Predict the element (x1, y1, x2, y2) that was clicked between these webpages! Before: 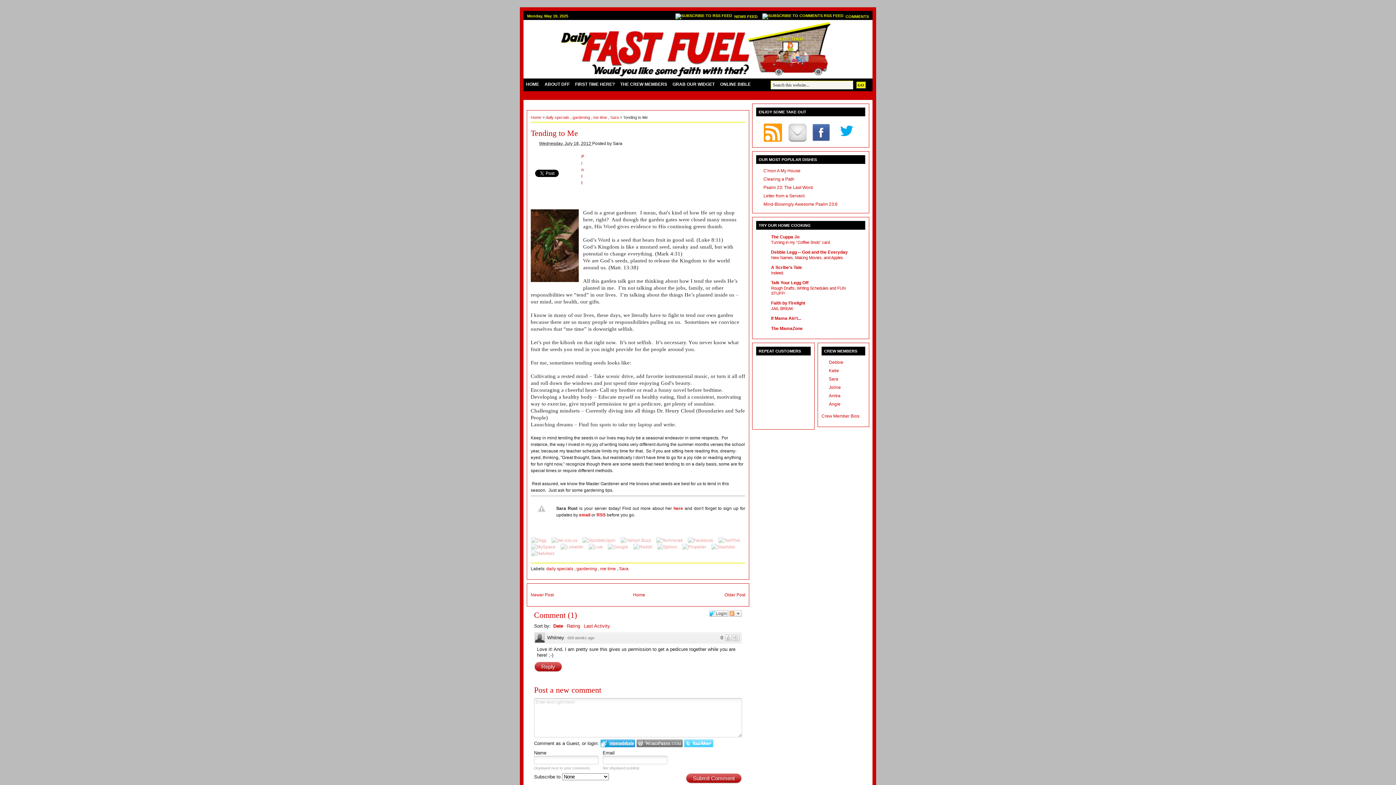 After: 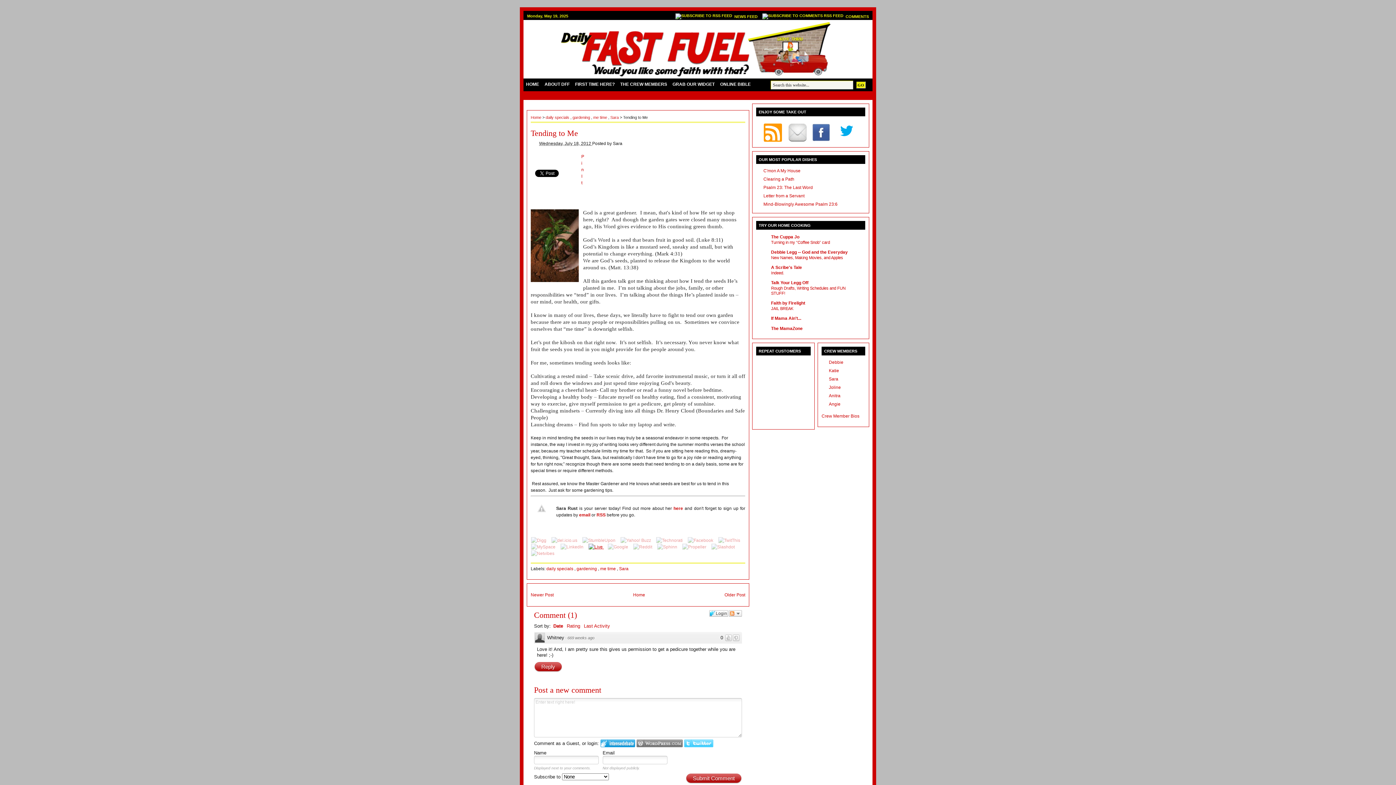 Action: bbox: (588, 544, 604, 549) label:  